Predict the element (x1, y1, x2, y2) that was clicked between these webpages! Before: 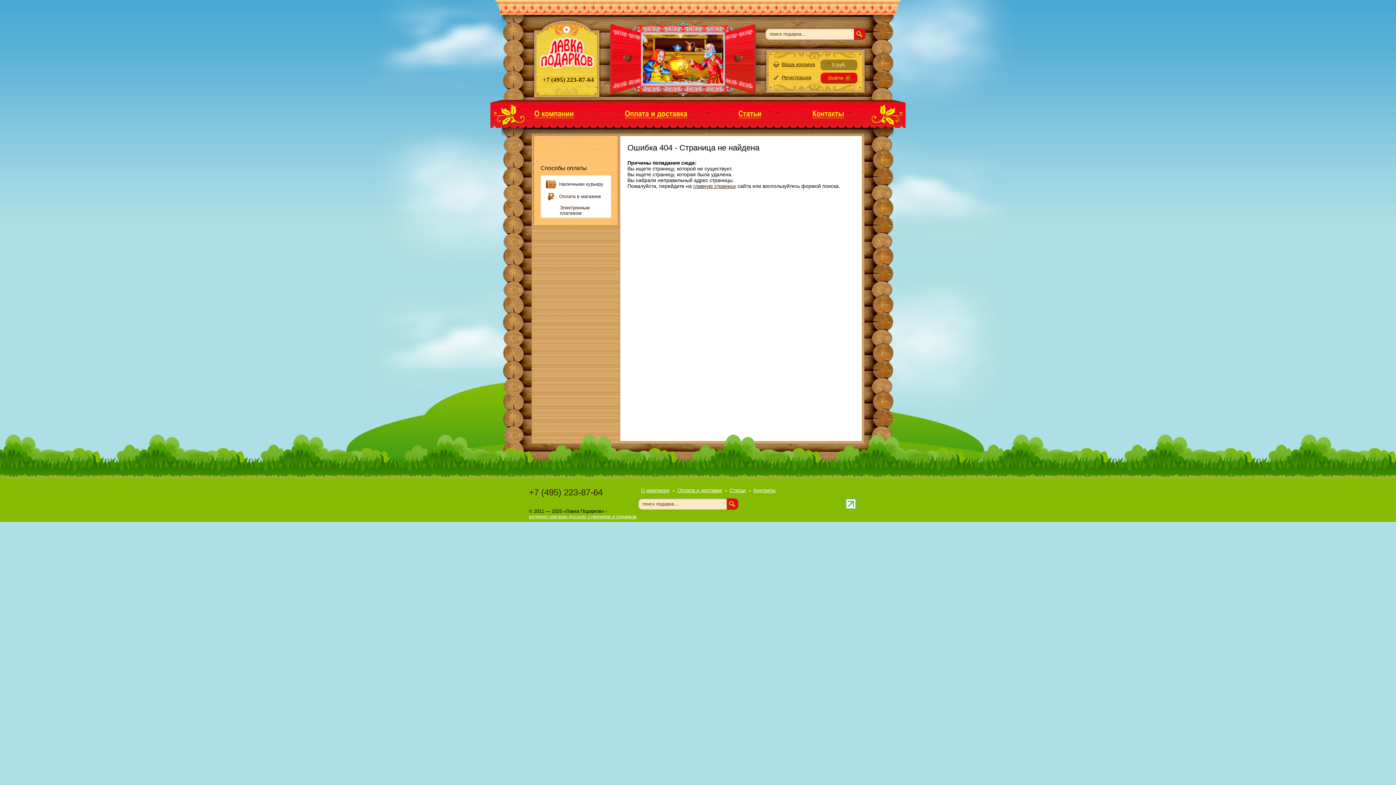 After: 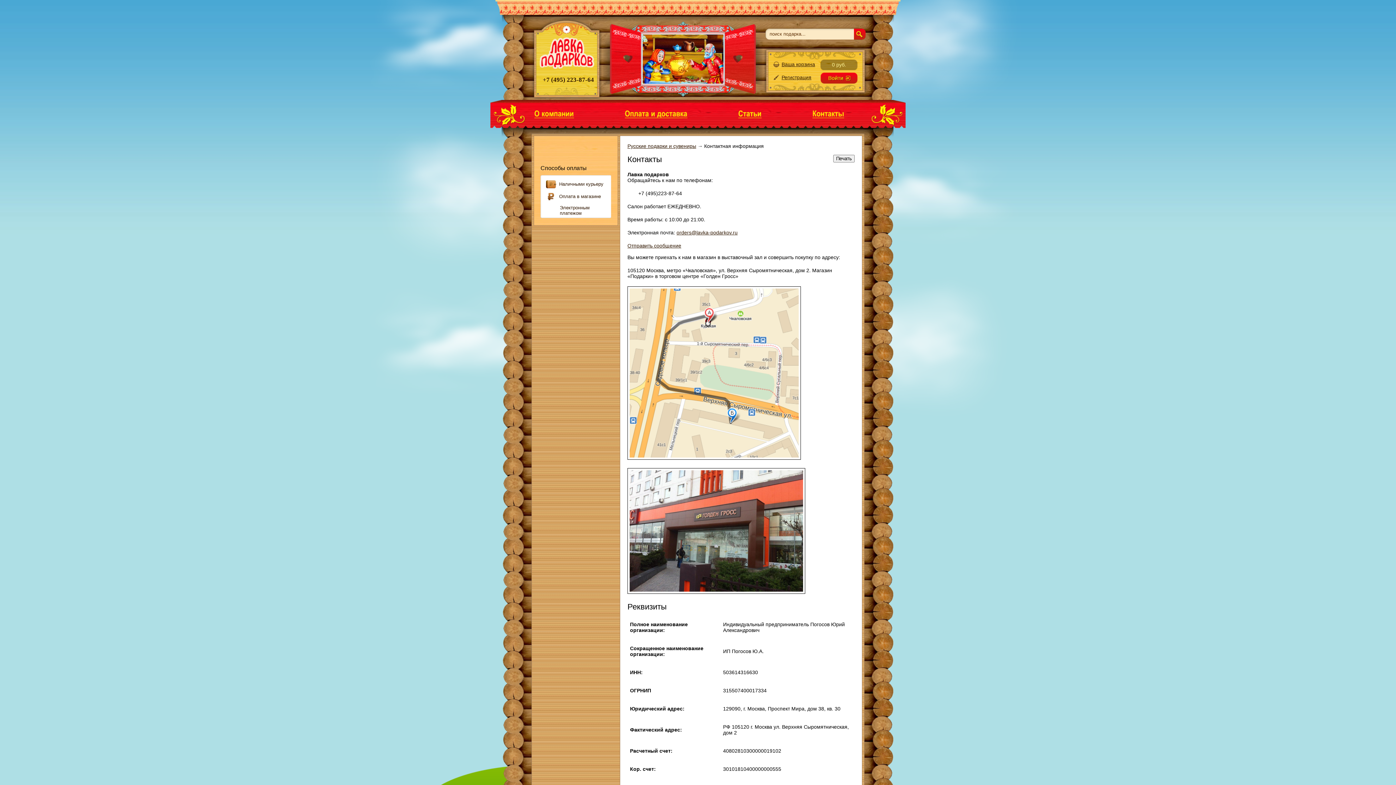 Action: bbox: (753, 487, 775, 493) label: Контакты